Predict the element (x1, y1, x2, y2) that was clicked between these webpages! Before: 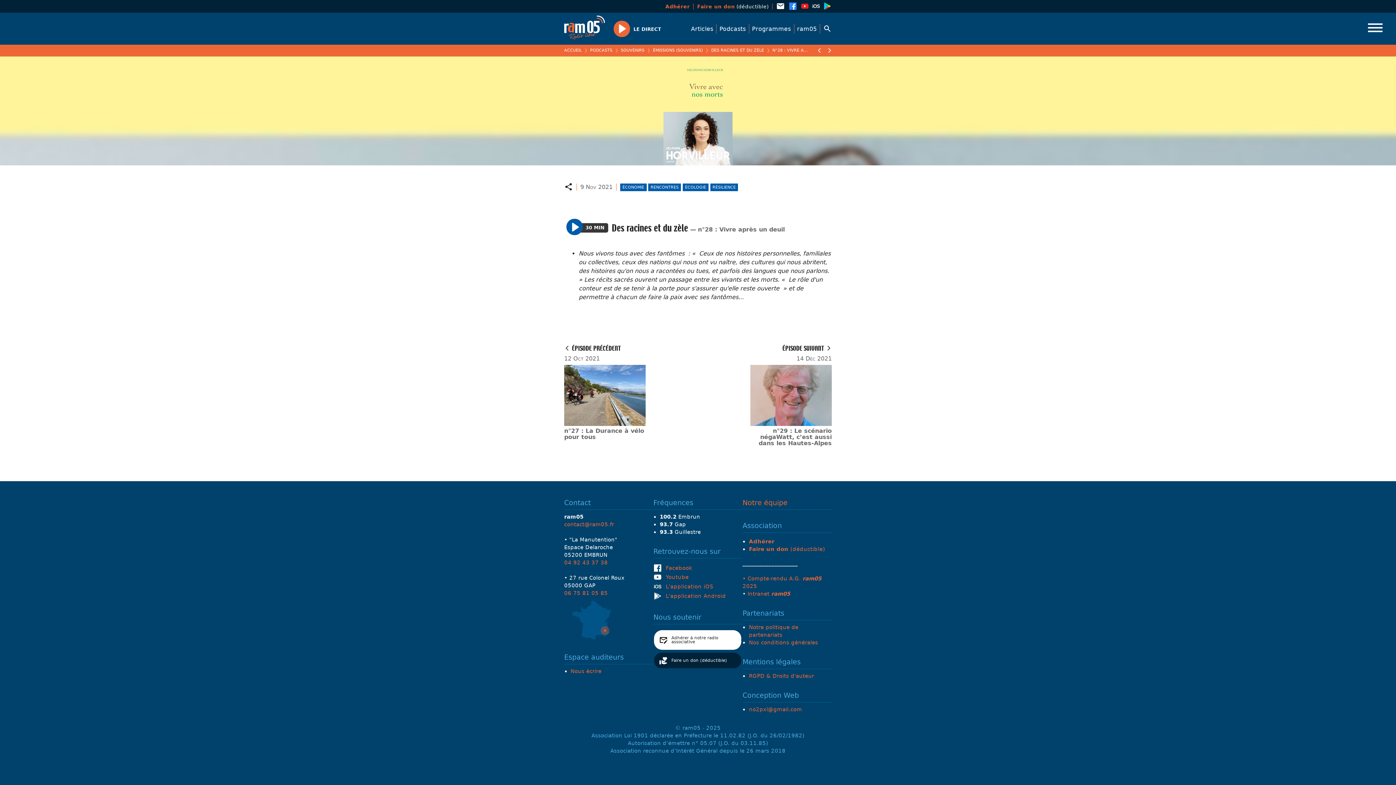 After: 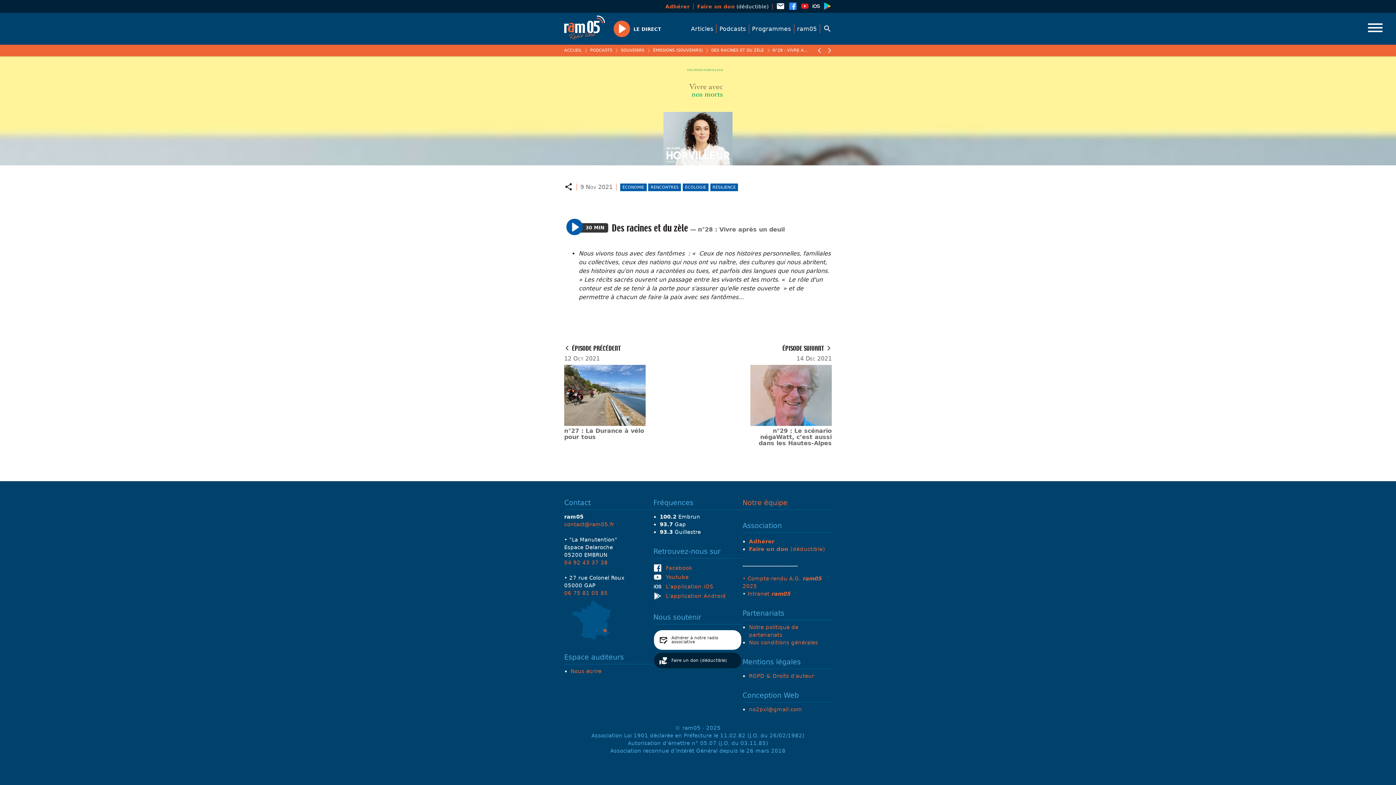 Action: label:  Youtube bbox: (653, 573, 688, 581)